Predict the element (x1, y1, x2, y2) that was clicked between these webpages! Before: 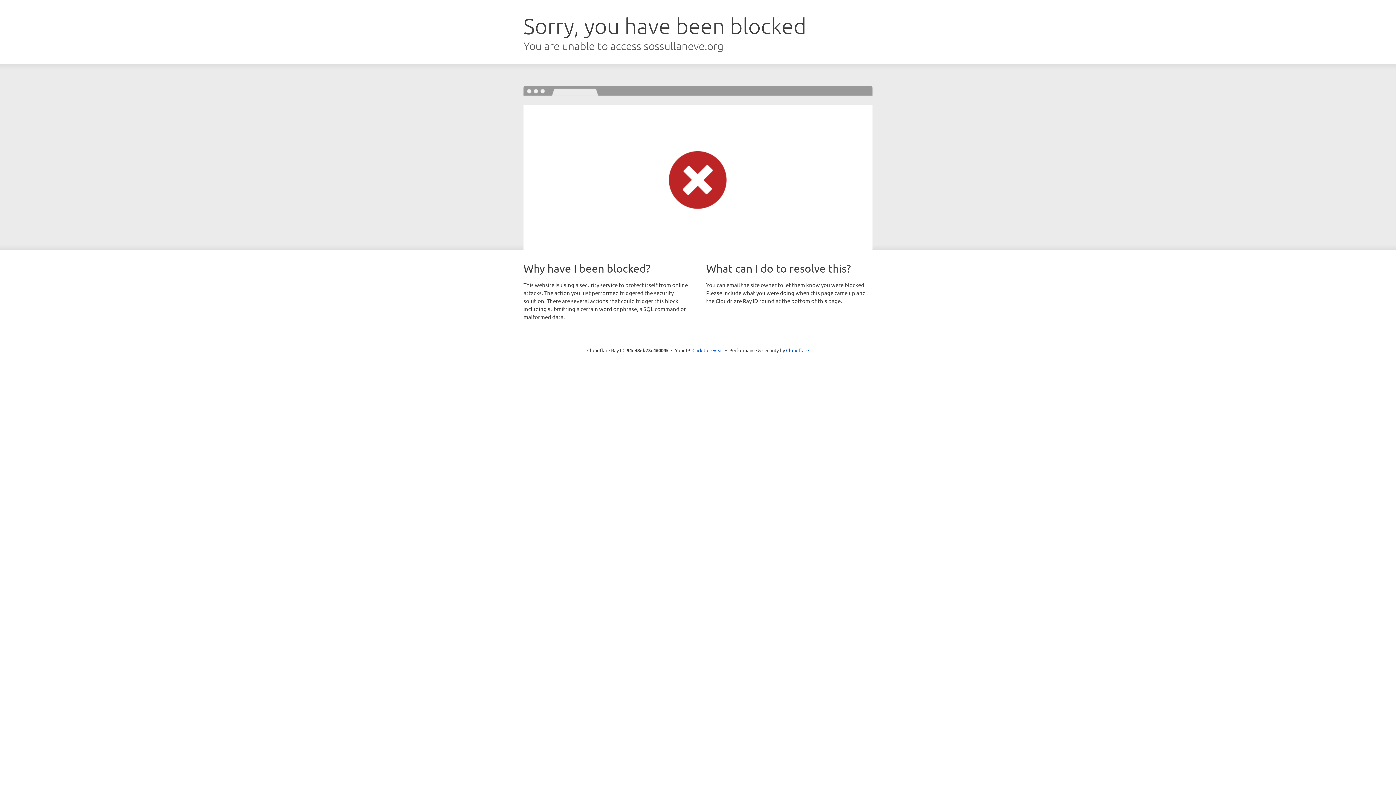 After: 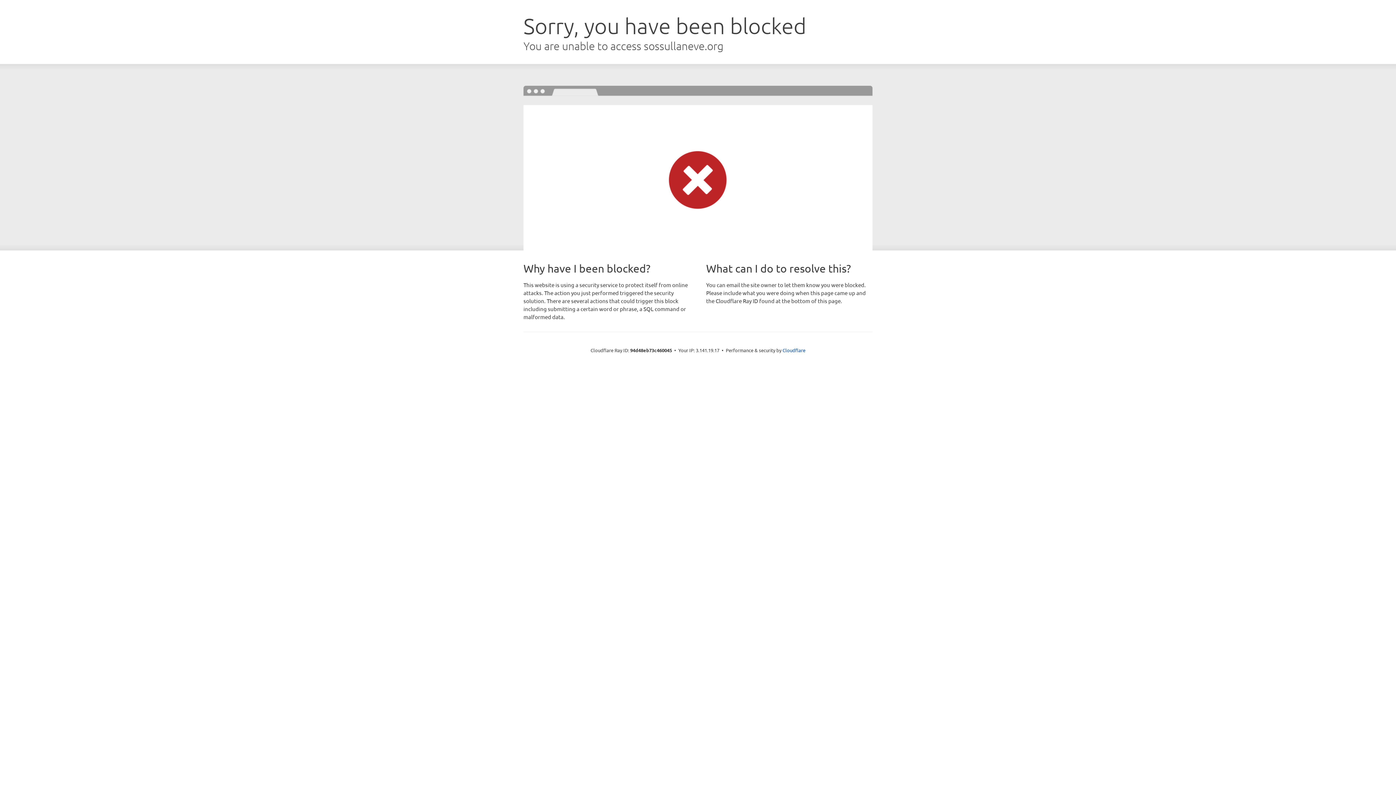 Action: label: Click to reveal bbox: (692, 346, 723, 353)